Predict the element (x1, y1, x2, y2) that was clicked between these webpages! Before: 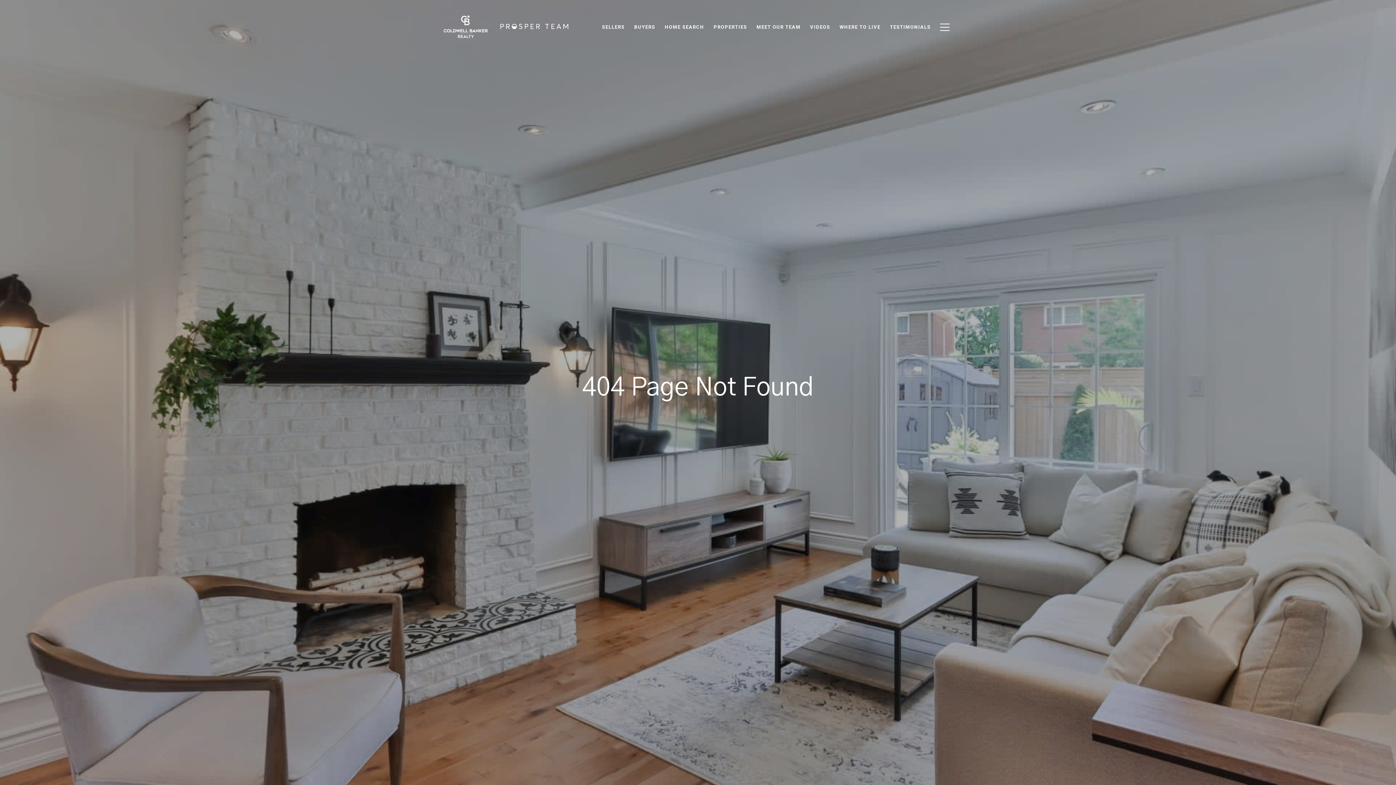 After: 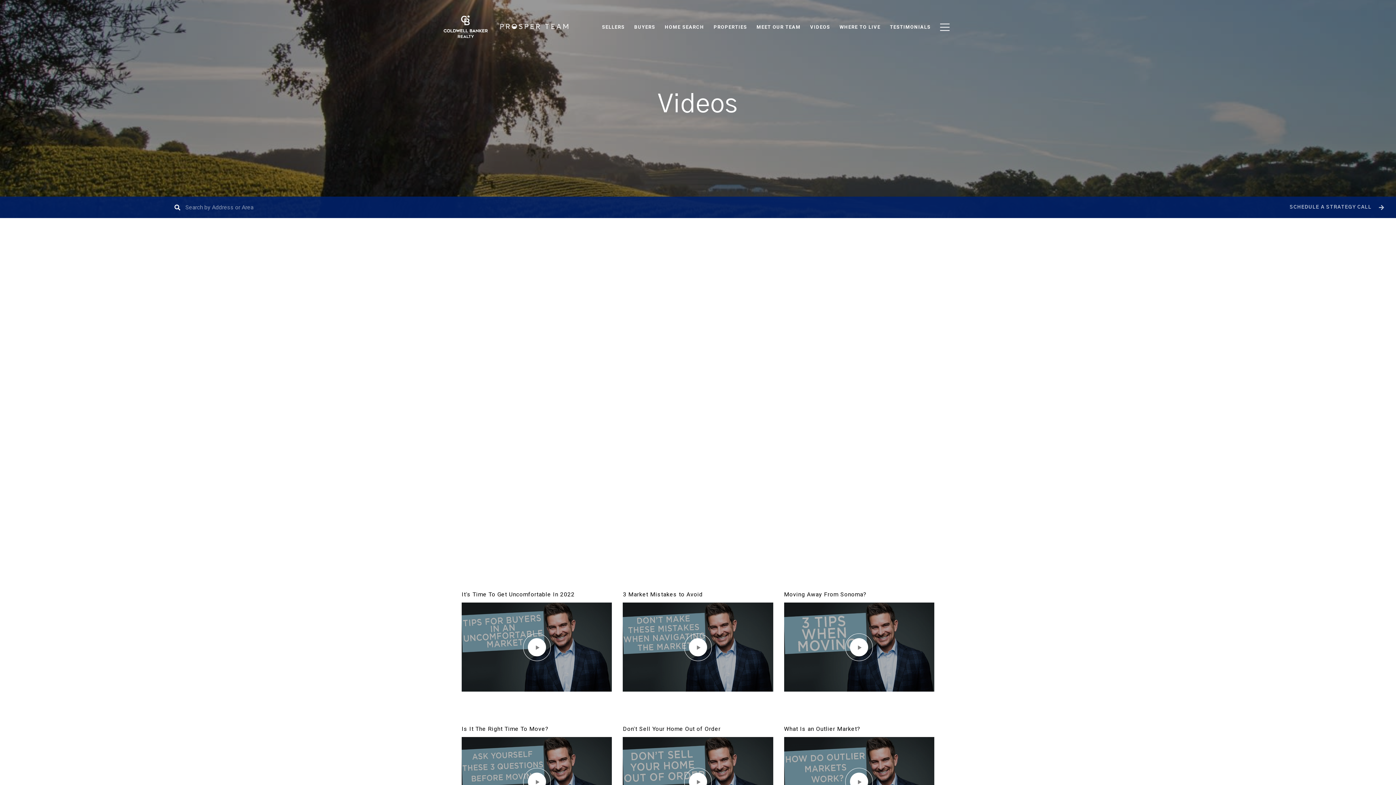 Action: bbox: (805, 20, 835, 34) label: VIDEOS